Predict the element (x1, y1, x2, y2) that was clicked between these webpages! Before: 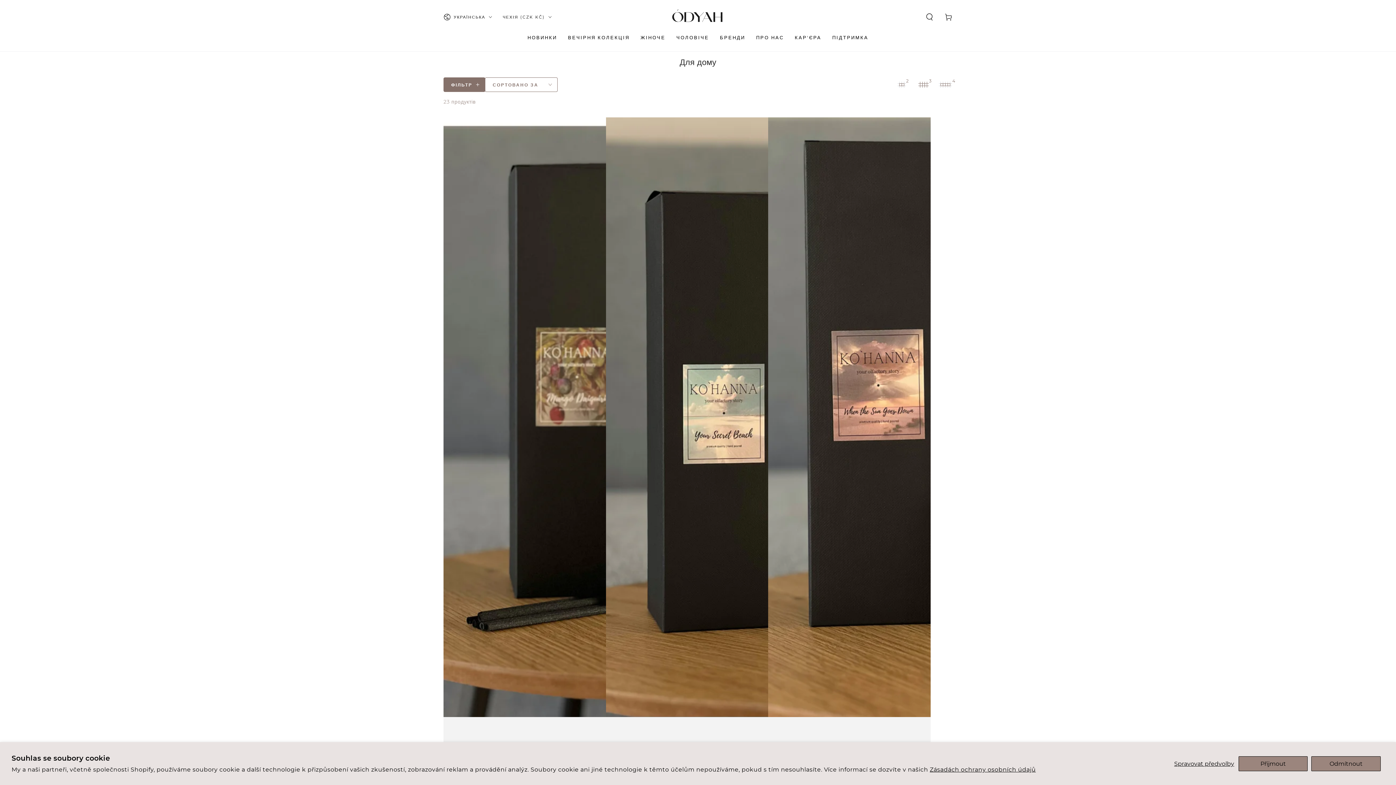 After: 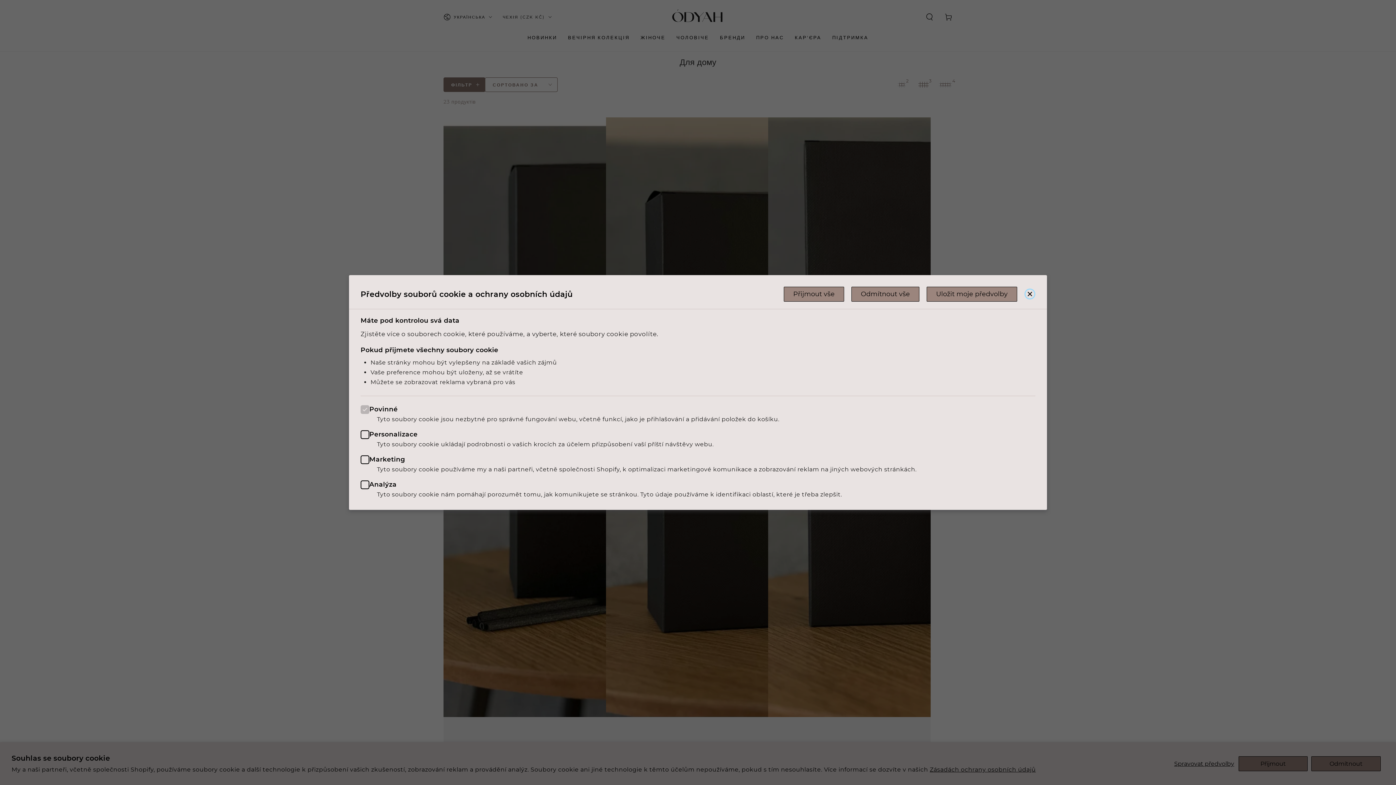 Action: label: Spravovat předvolby bbox: (1173, 756, 1235, 771)